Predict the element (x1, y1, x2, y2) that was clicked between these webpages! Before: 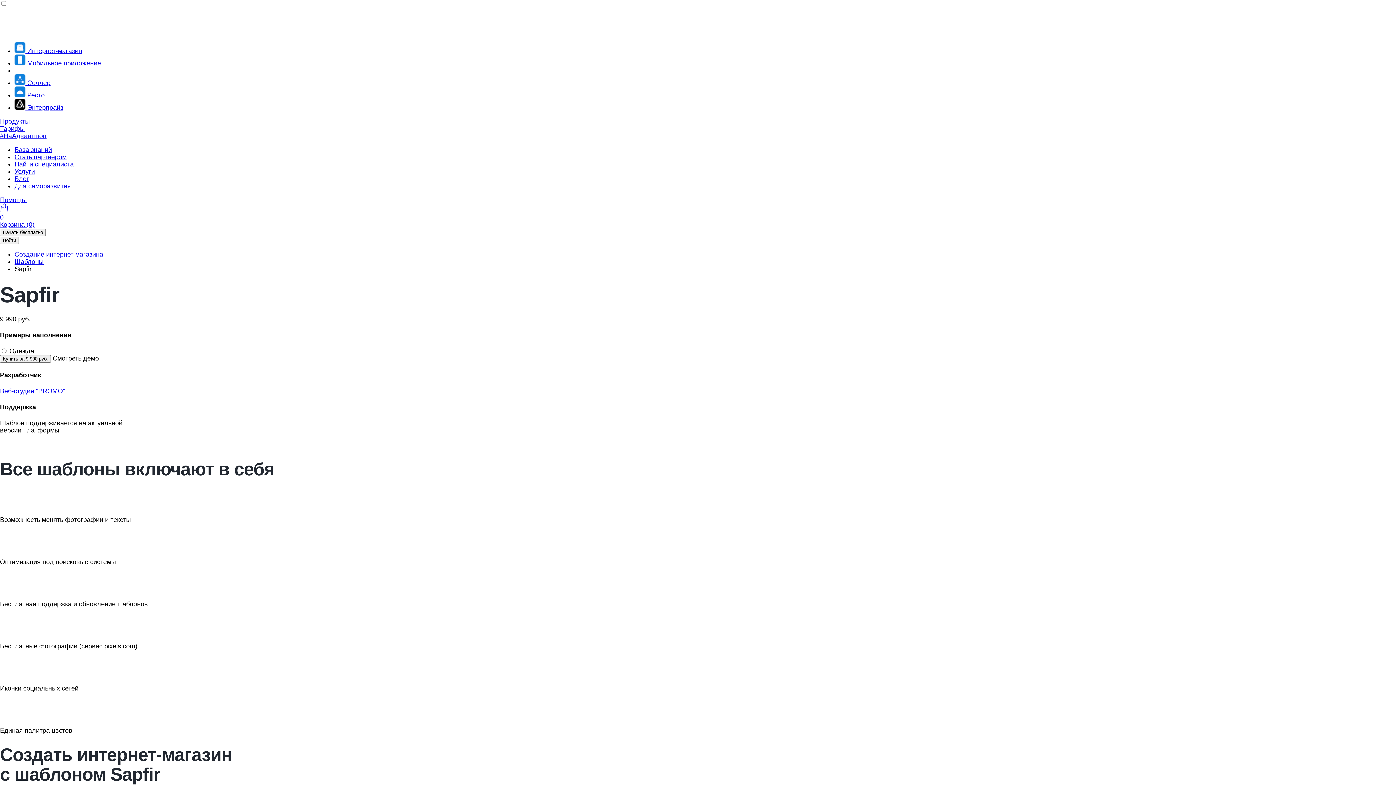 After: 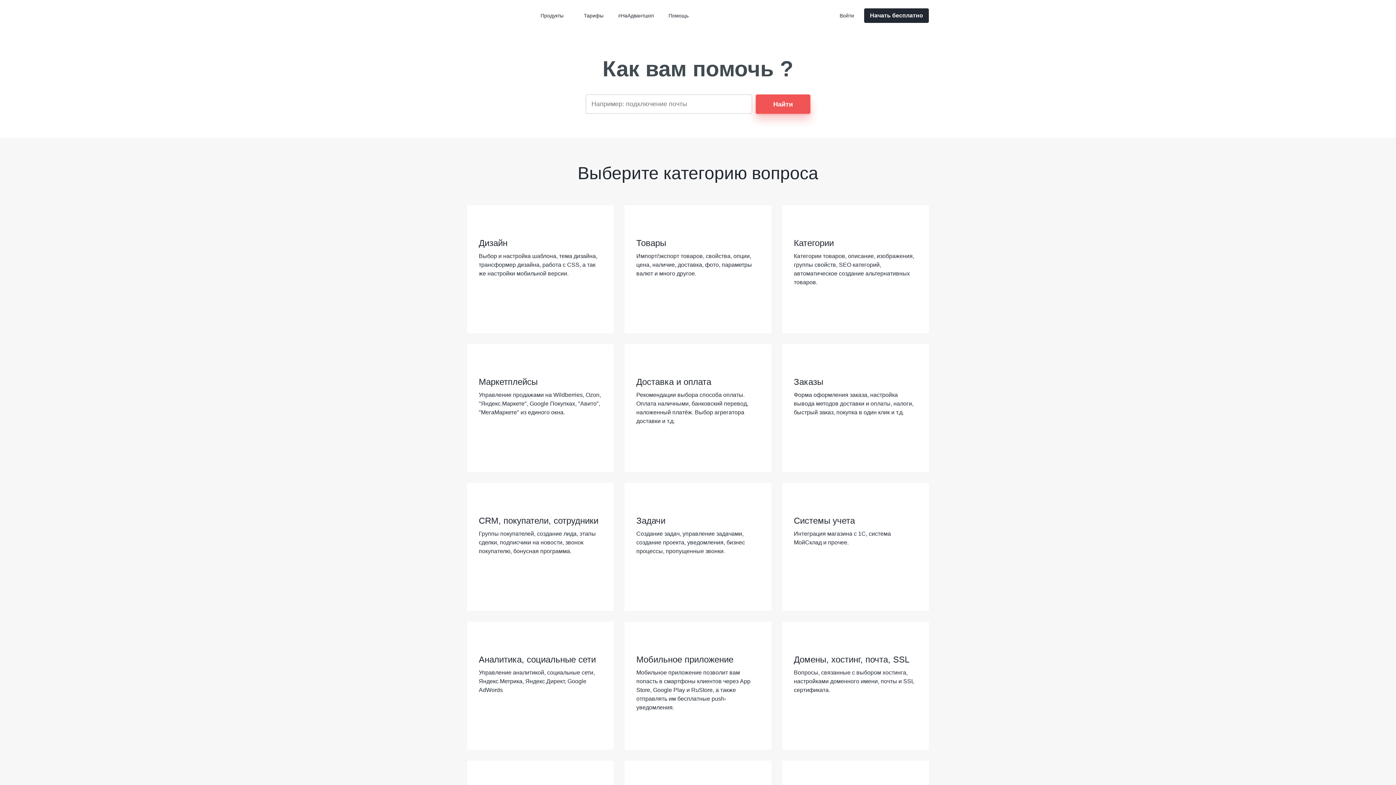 Action: label: Помощь  bbox: (0, 196, 29, 203)